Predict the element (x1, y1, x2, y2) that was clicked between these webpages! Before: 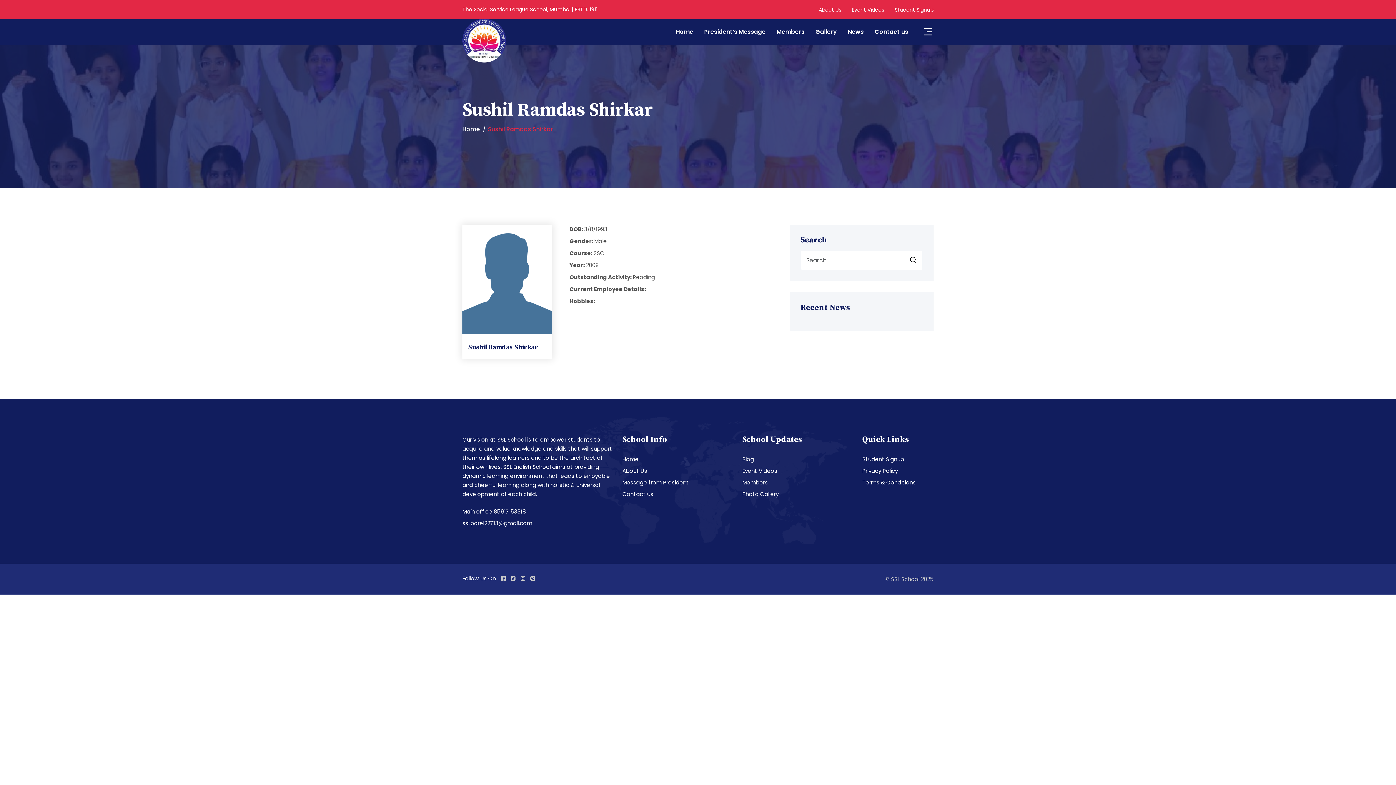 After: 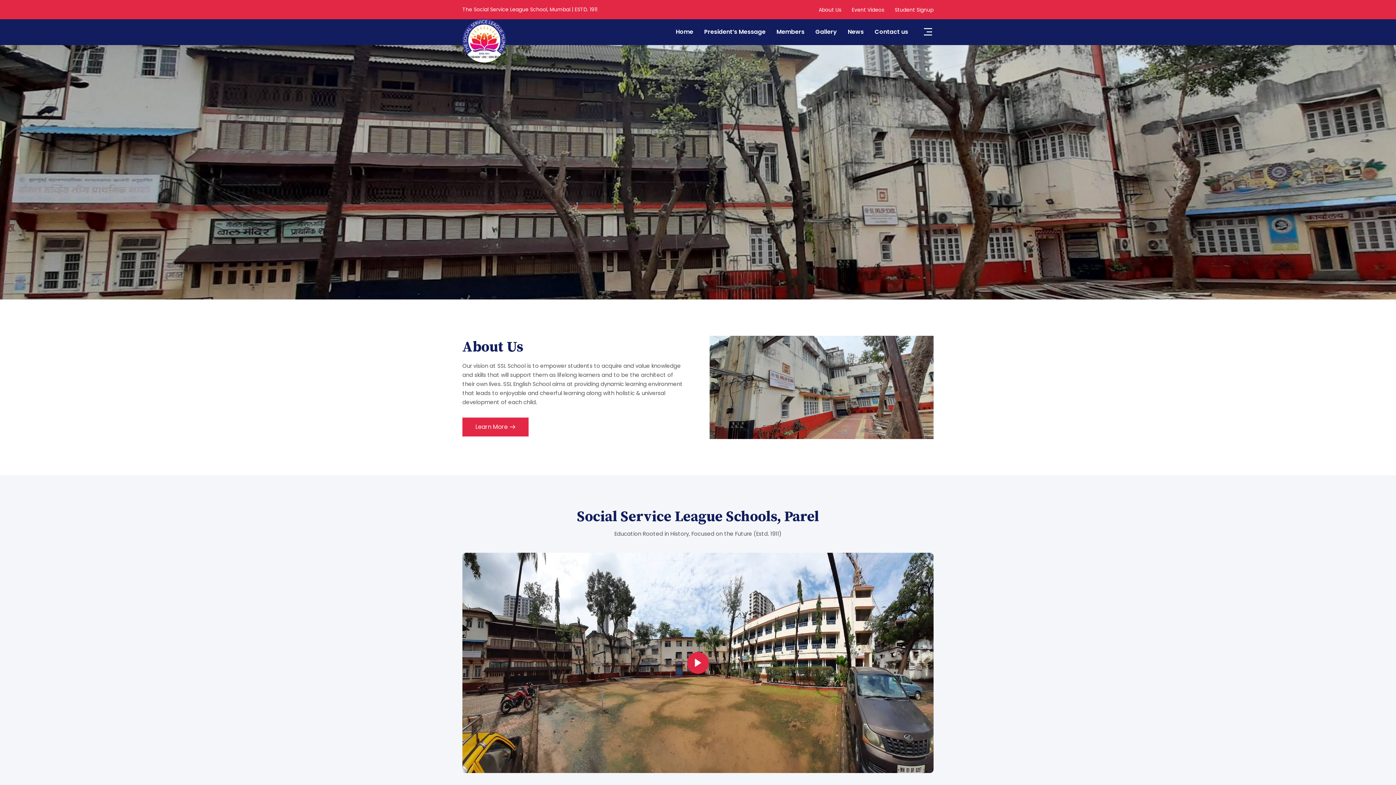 Action: label: Home bbox: (676, 27, 693, 35)